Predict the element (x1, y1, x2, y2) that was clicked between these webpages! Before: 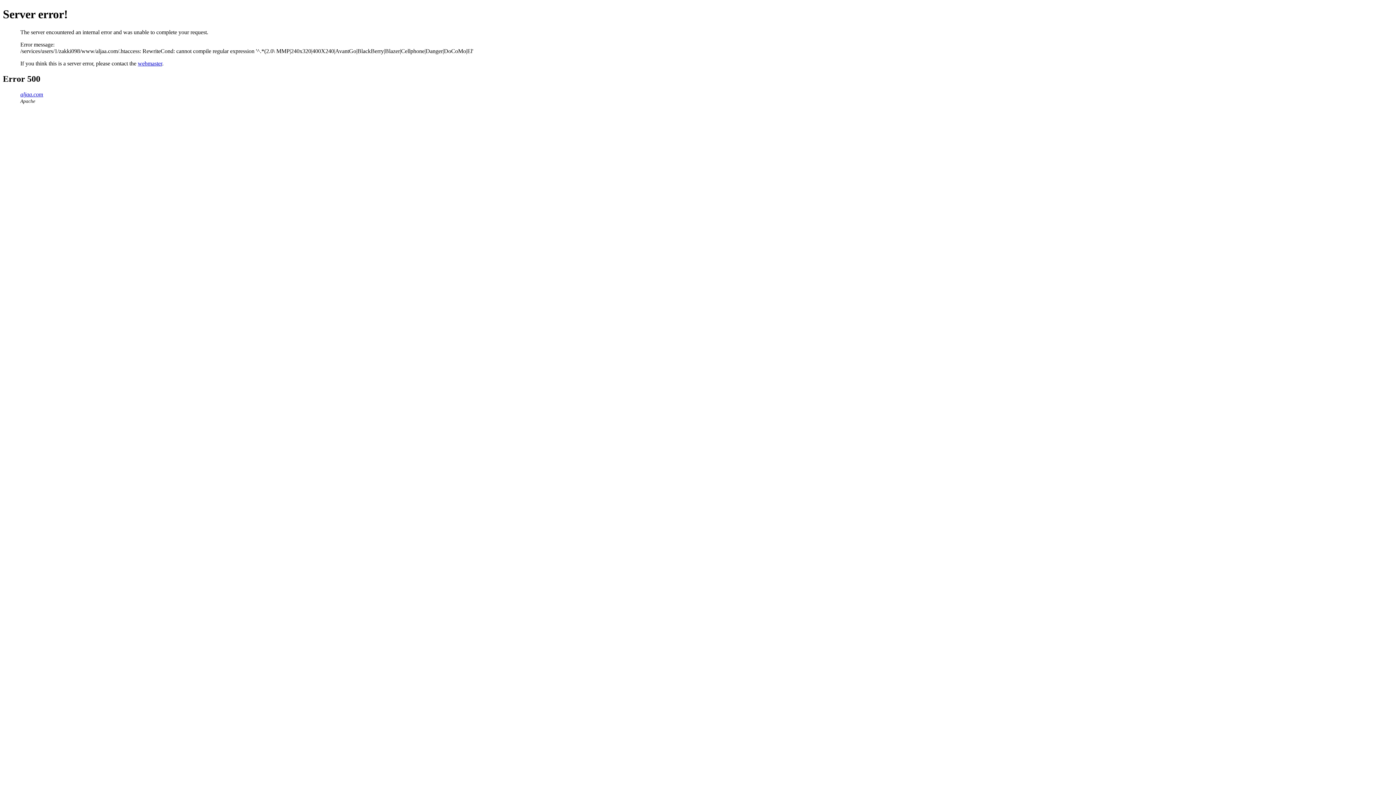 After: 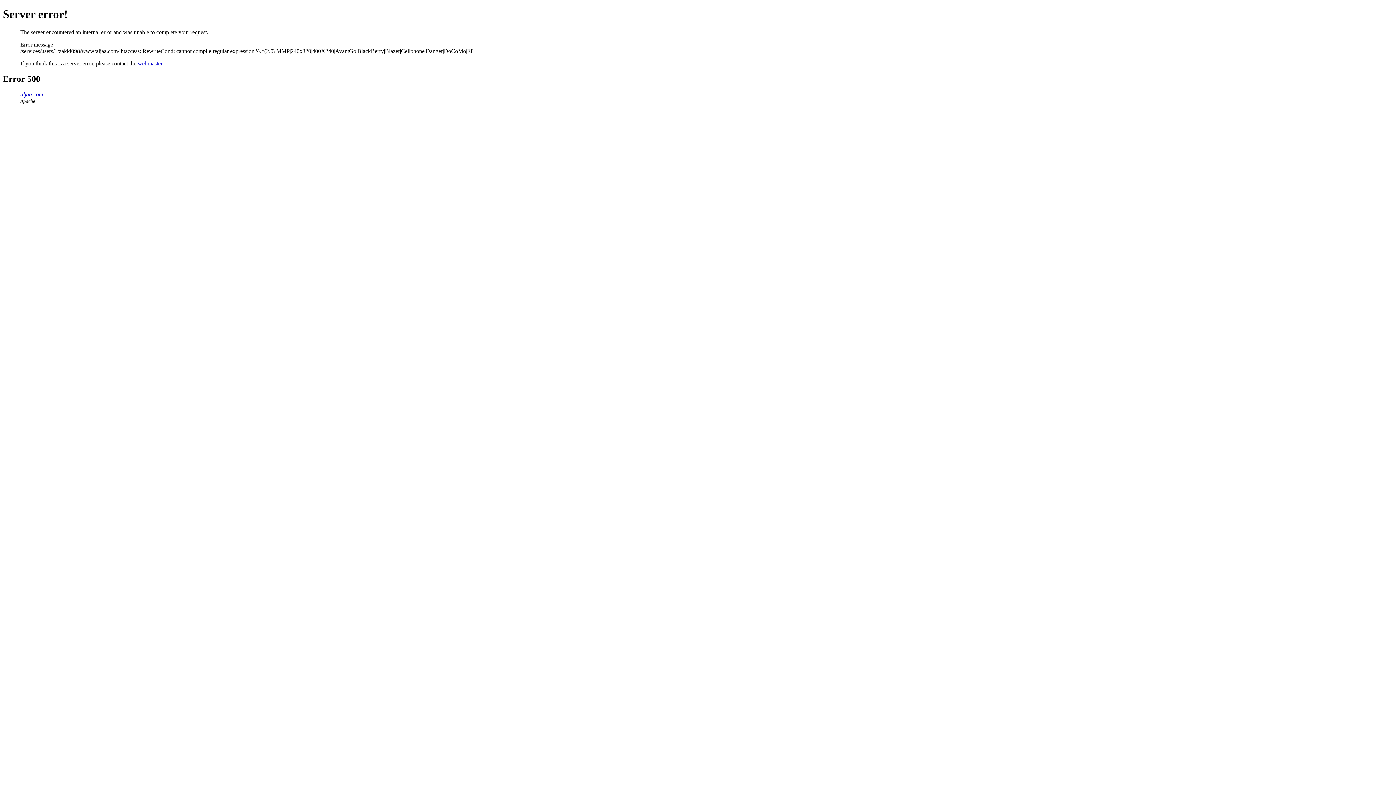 Action: bbox: (137, 60, 162, 66) label: webmaster